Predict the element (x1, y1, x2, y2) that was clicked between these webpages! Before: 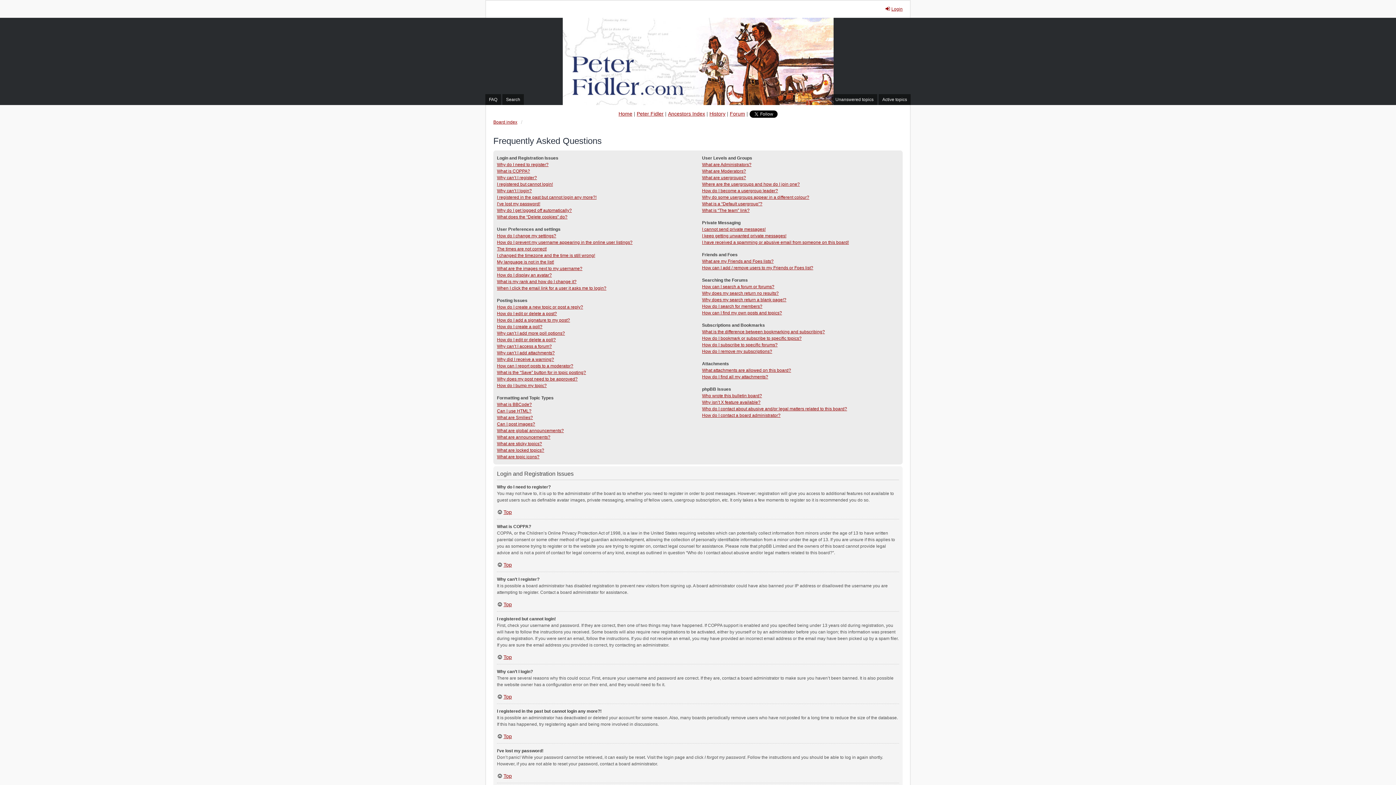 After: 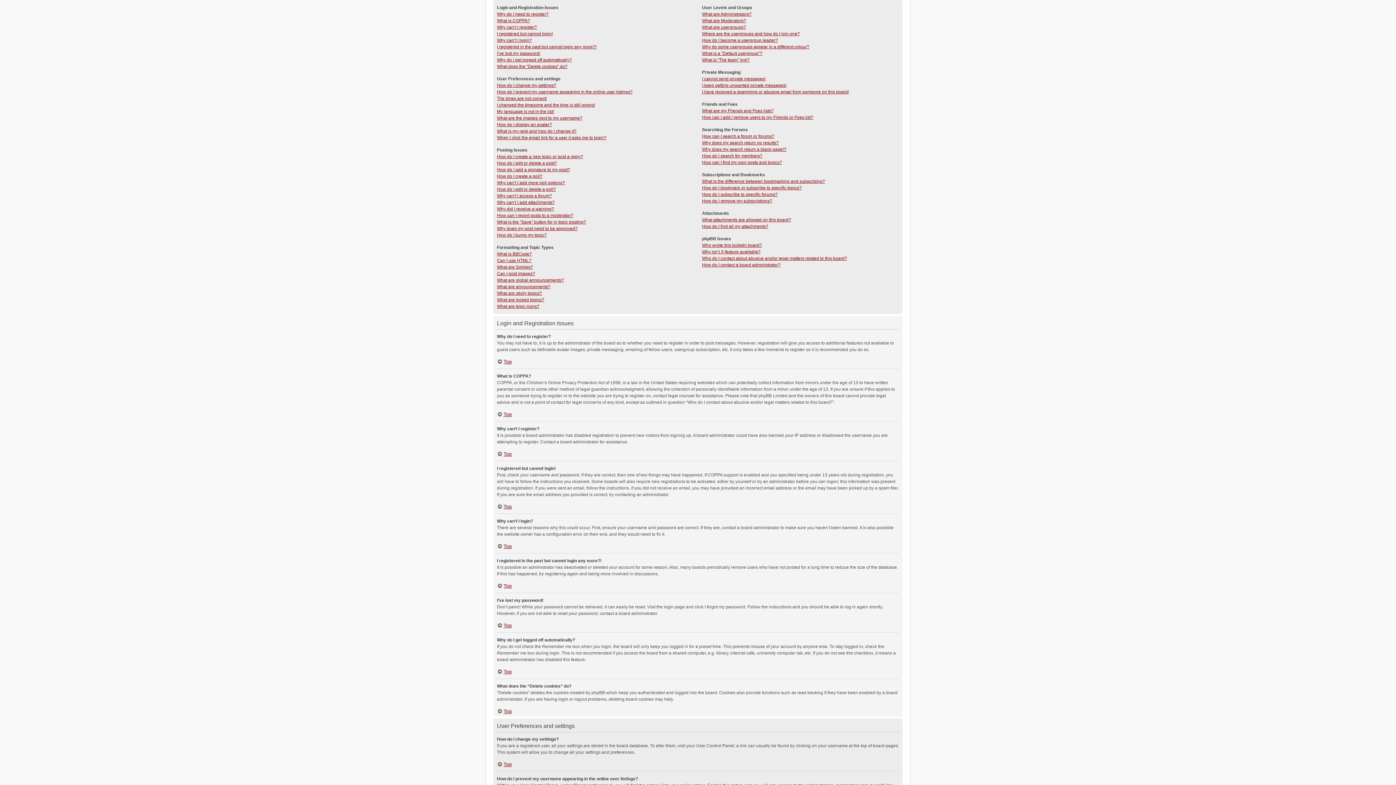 Action: bbox: (497, 694, 512, 700) label: Top